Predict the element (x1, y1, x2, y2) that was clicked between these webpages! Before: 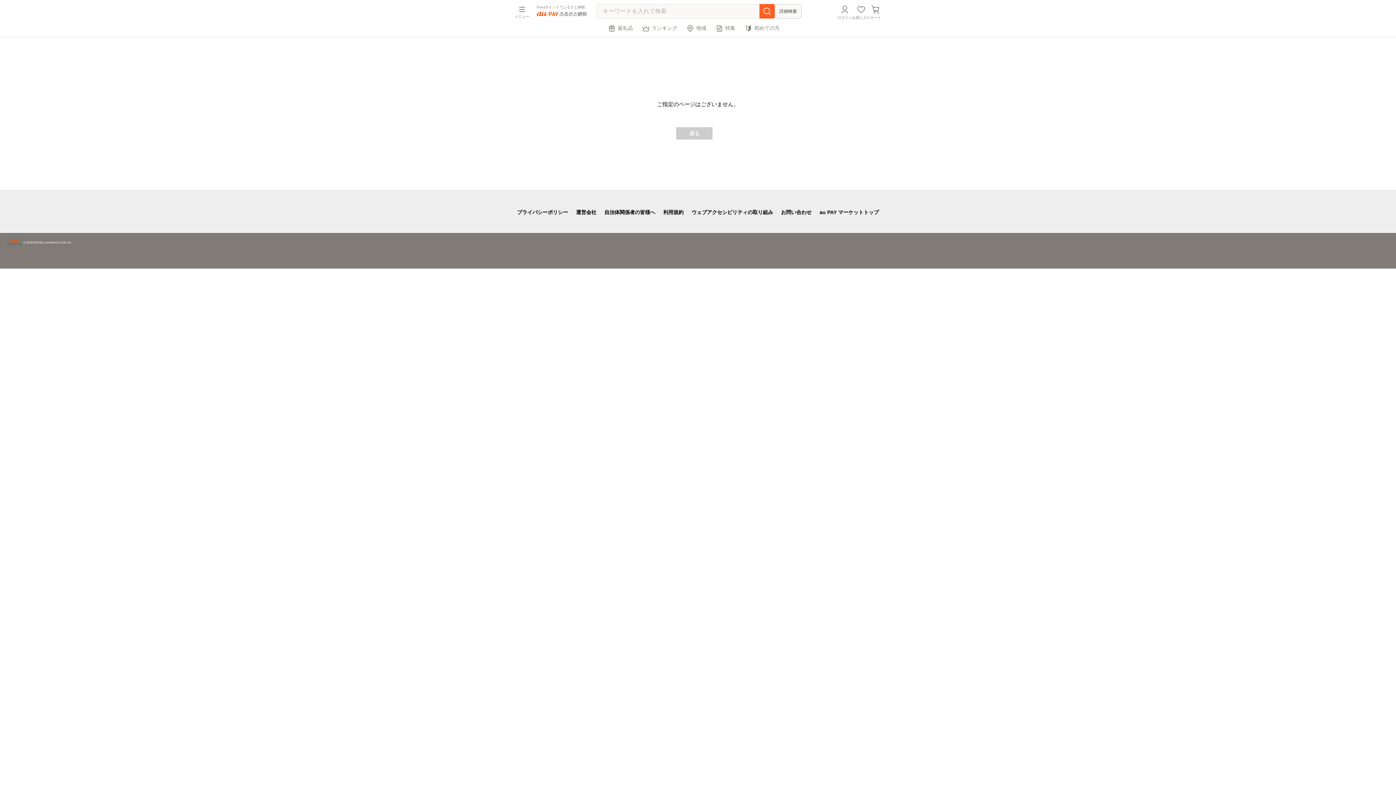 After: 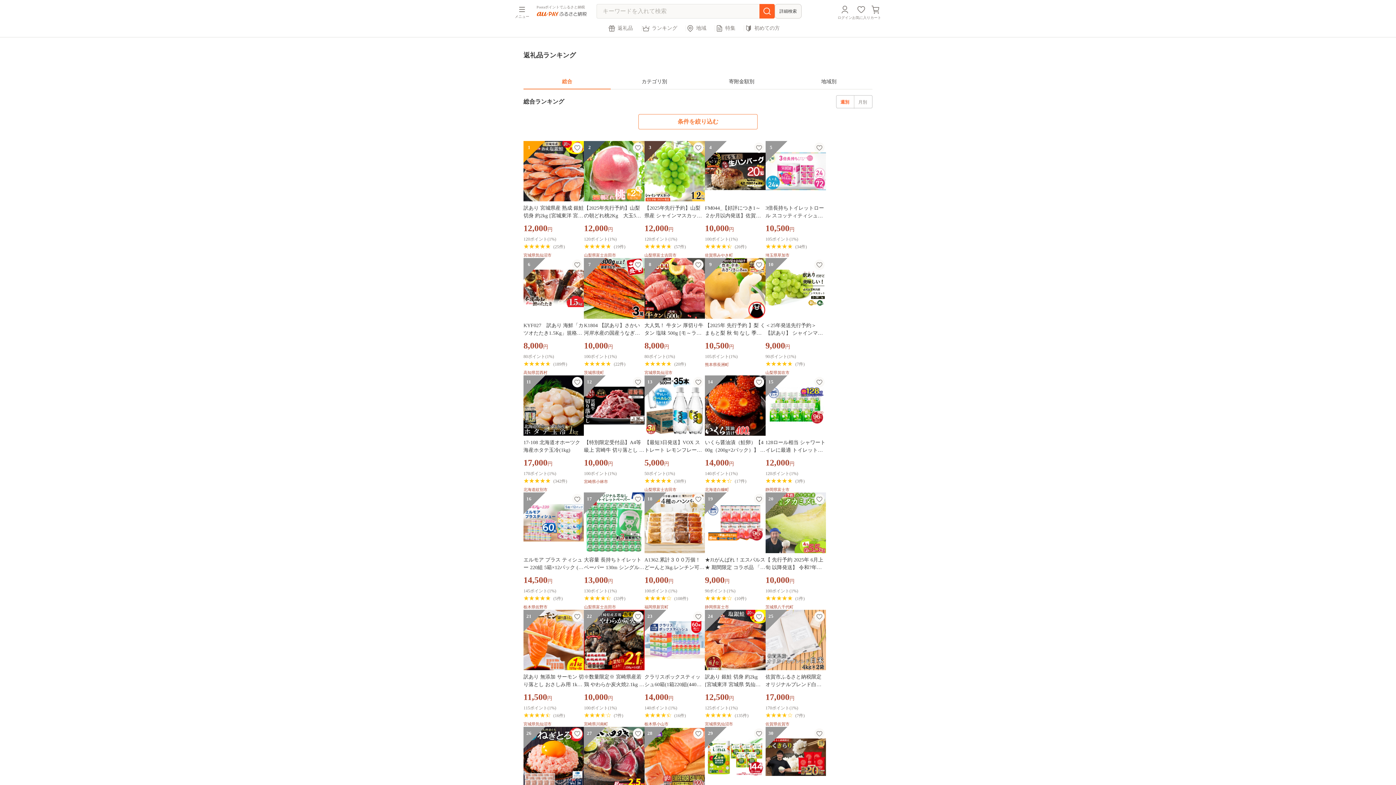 Action: bbox: (641, 24, 677, 32) label: ランキング